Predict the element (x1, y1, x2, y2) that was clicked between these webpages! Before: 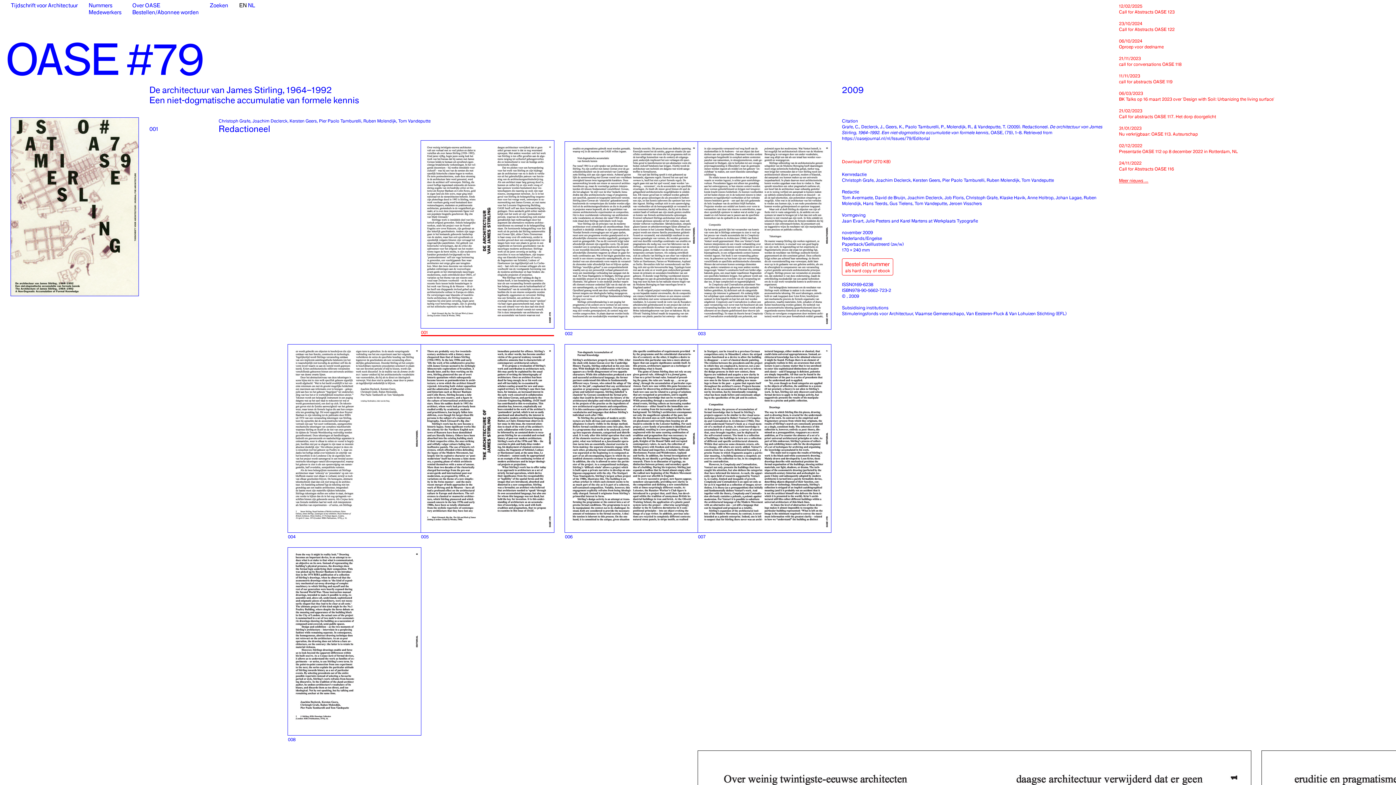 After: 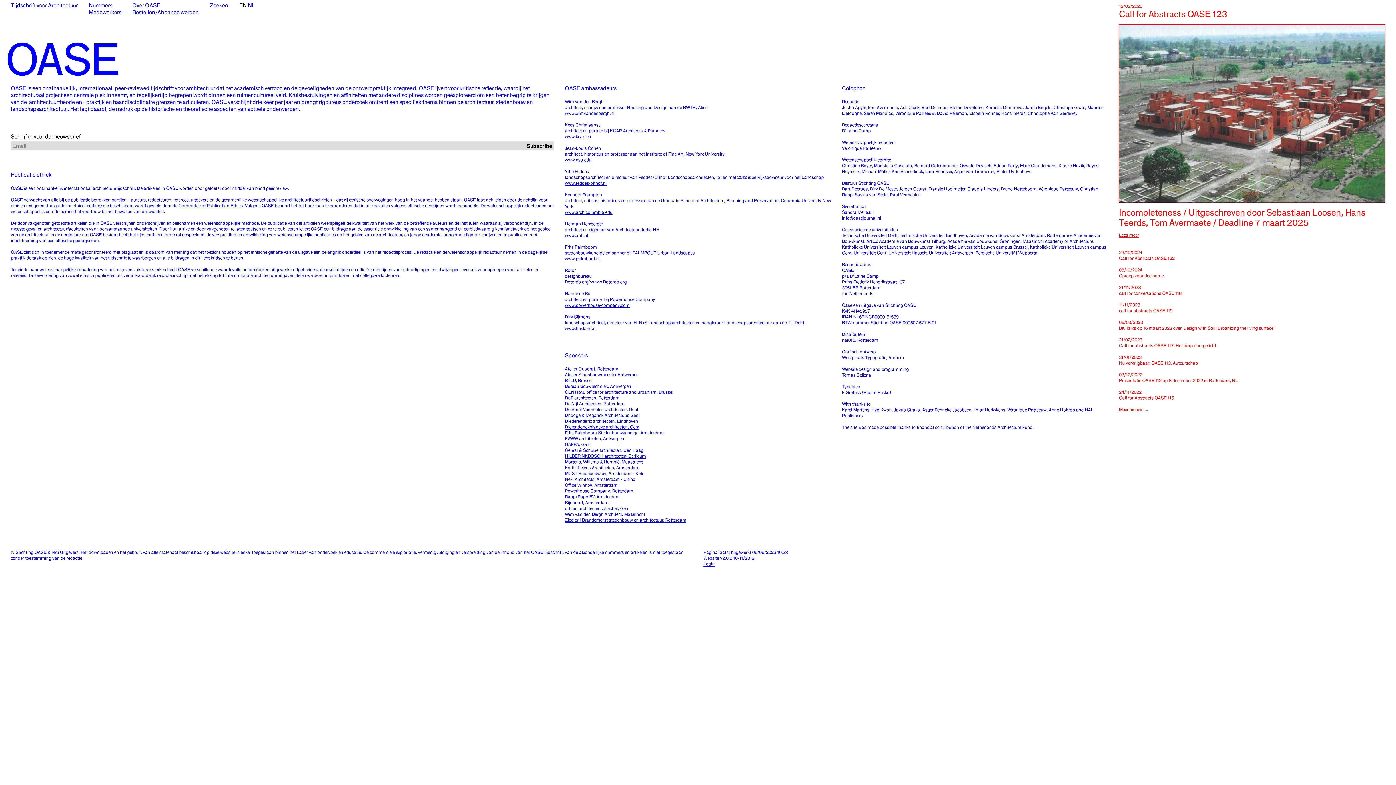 Action: bbox: (132, 1, 160, 8) label: Over OASE